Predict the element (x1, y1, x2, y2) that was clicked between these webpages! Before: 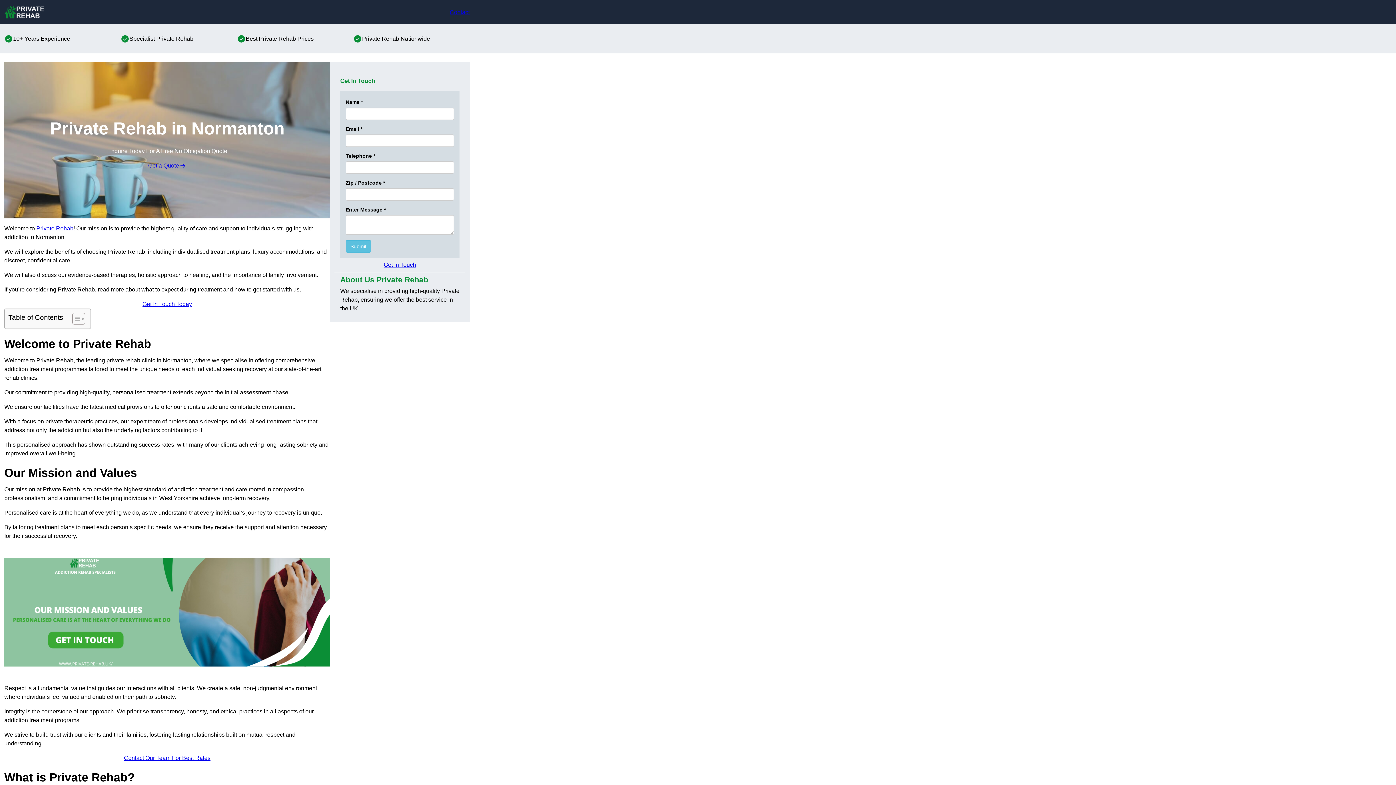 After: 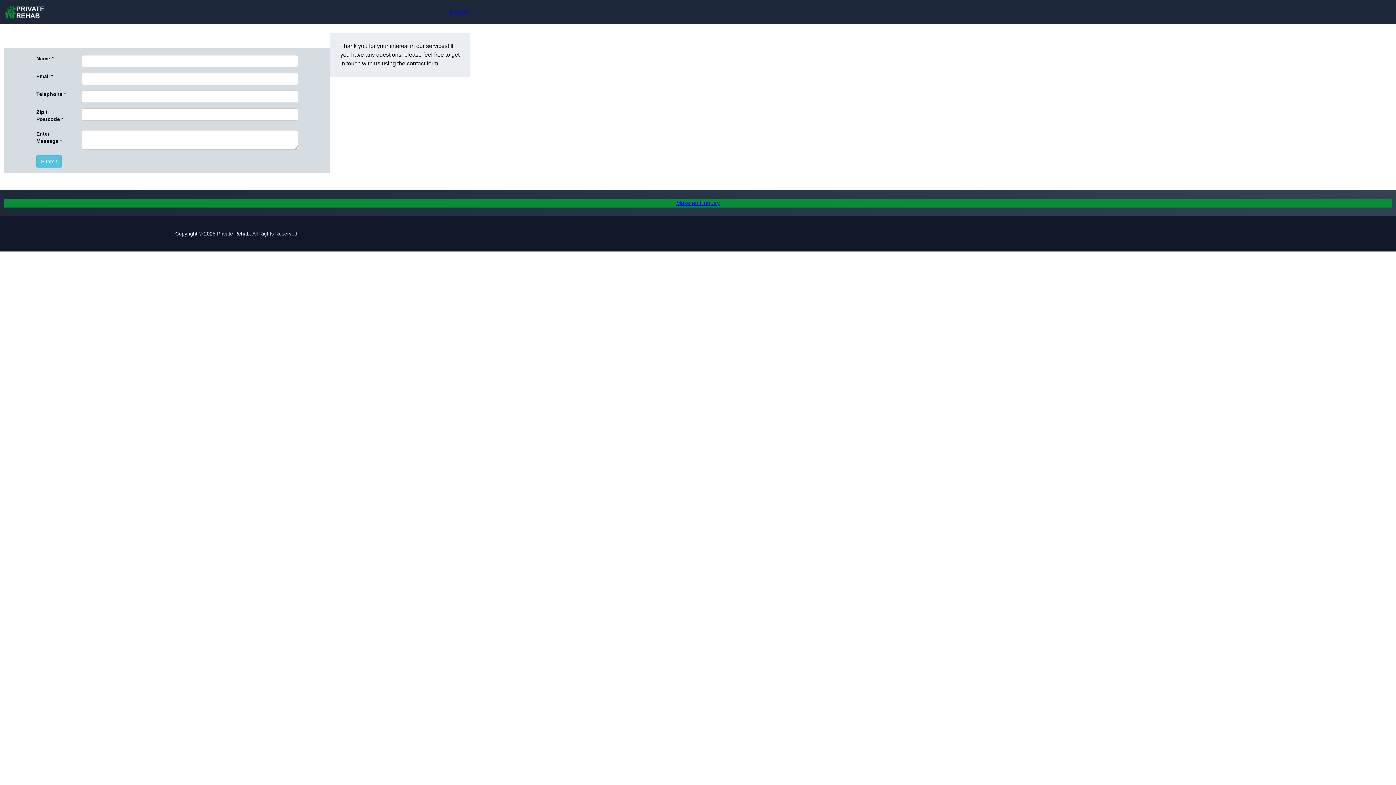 Action: bbox: (148, 161, 186, 170) label: Get a Quote